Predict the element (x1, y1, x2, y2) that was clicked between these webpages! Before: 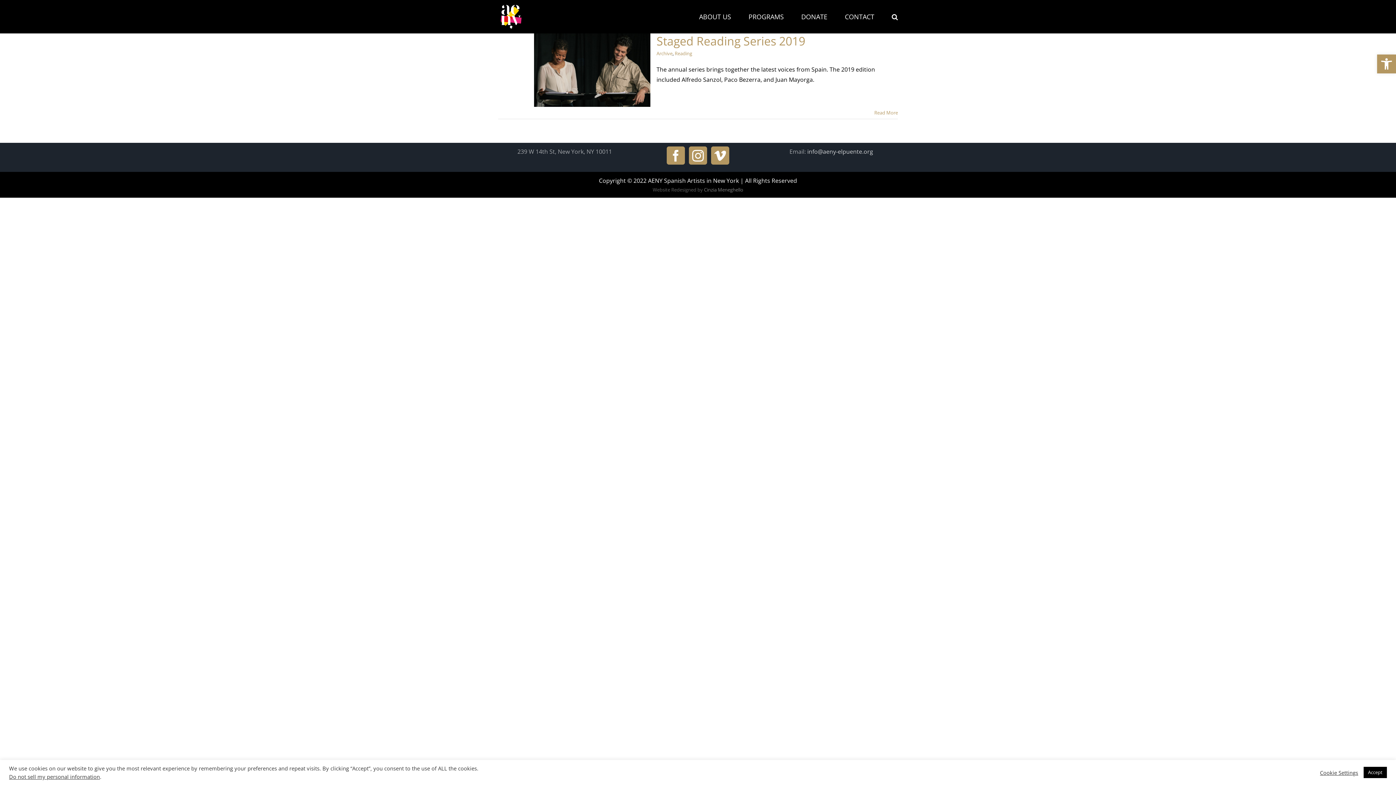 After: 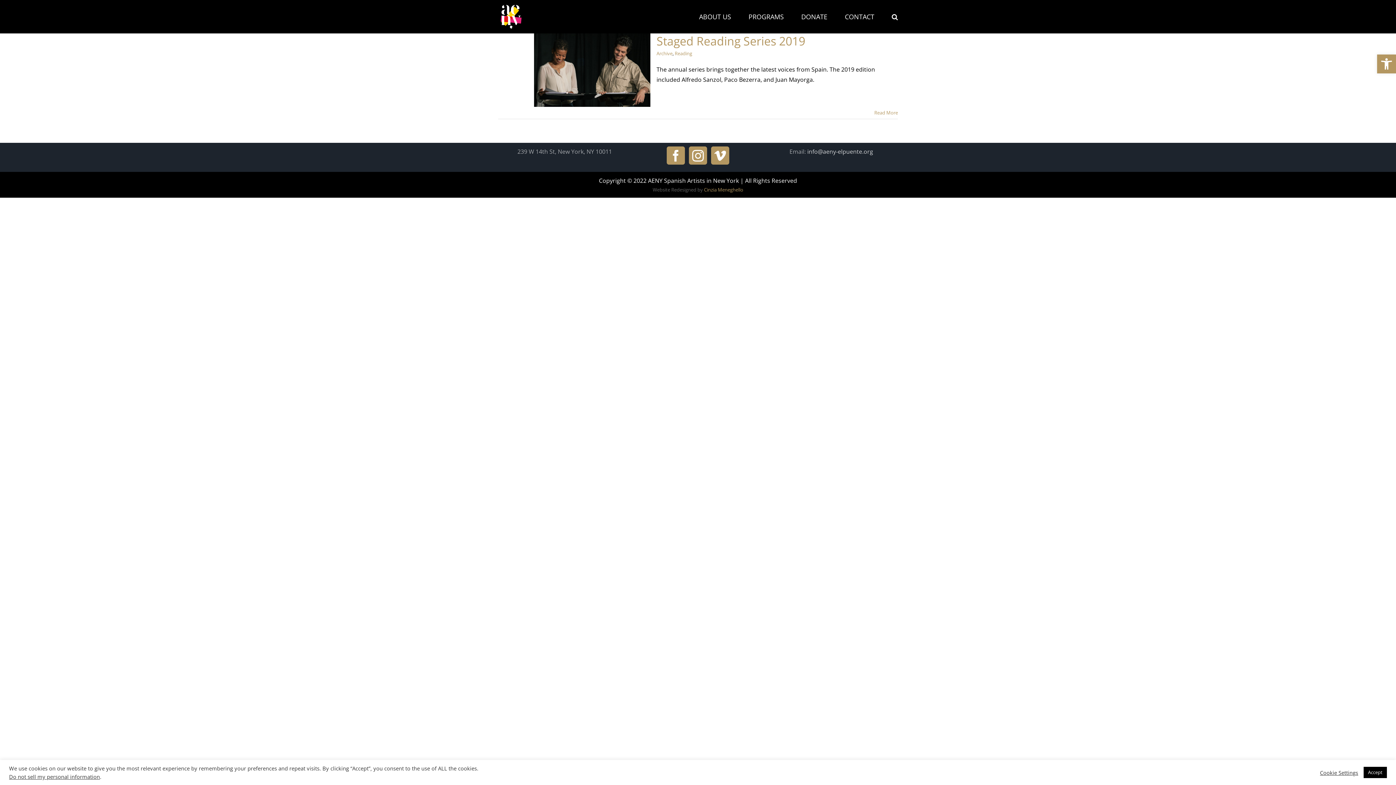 Action: label: Cinzia Meneghello bbox: (704, 186, 743, 192)